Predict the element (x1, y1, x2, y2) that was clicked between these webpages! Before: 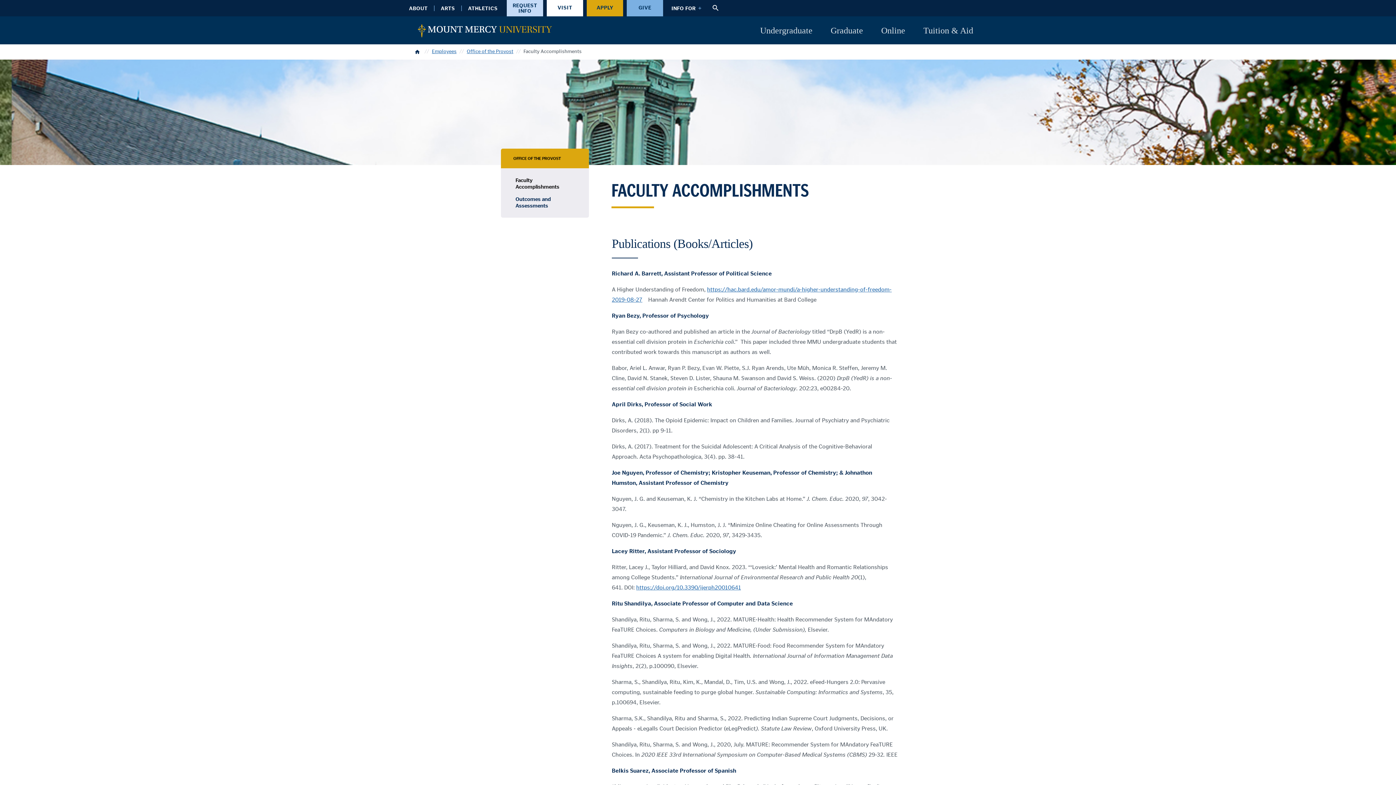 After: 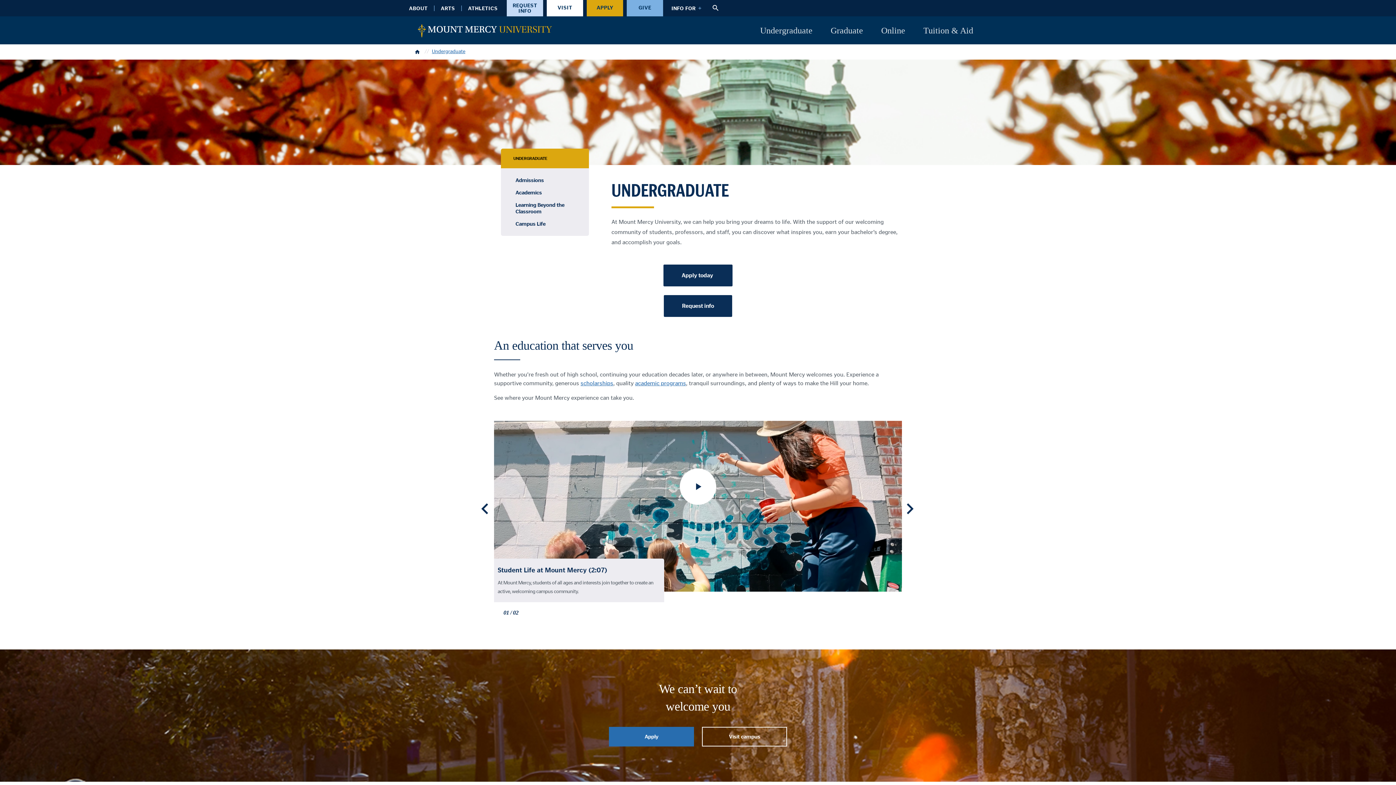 Action: bbox: (751, 16, 821, 44) label: Undergraduate